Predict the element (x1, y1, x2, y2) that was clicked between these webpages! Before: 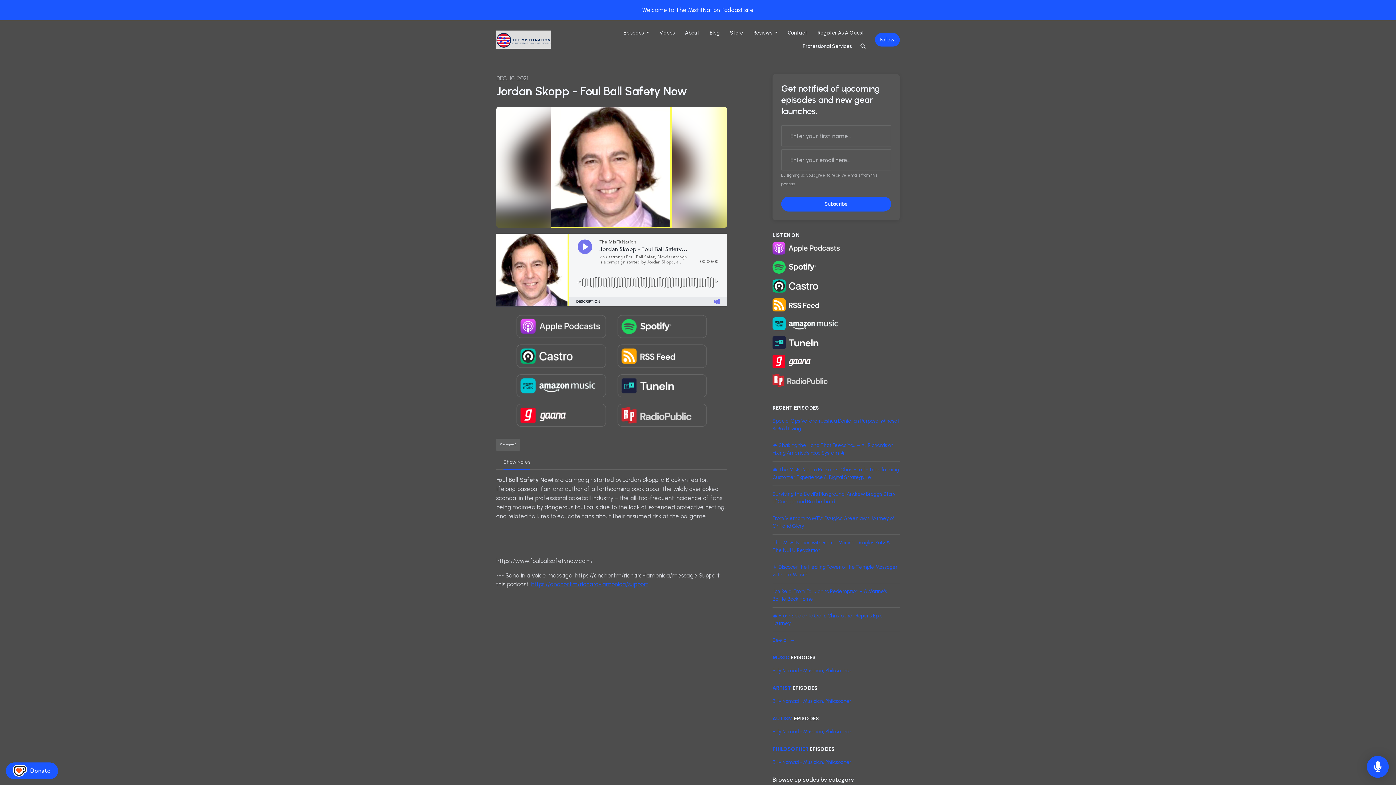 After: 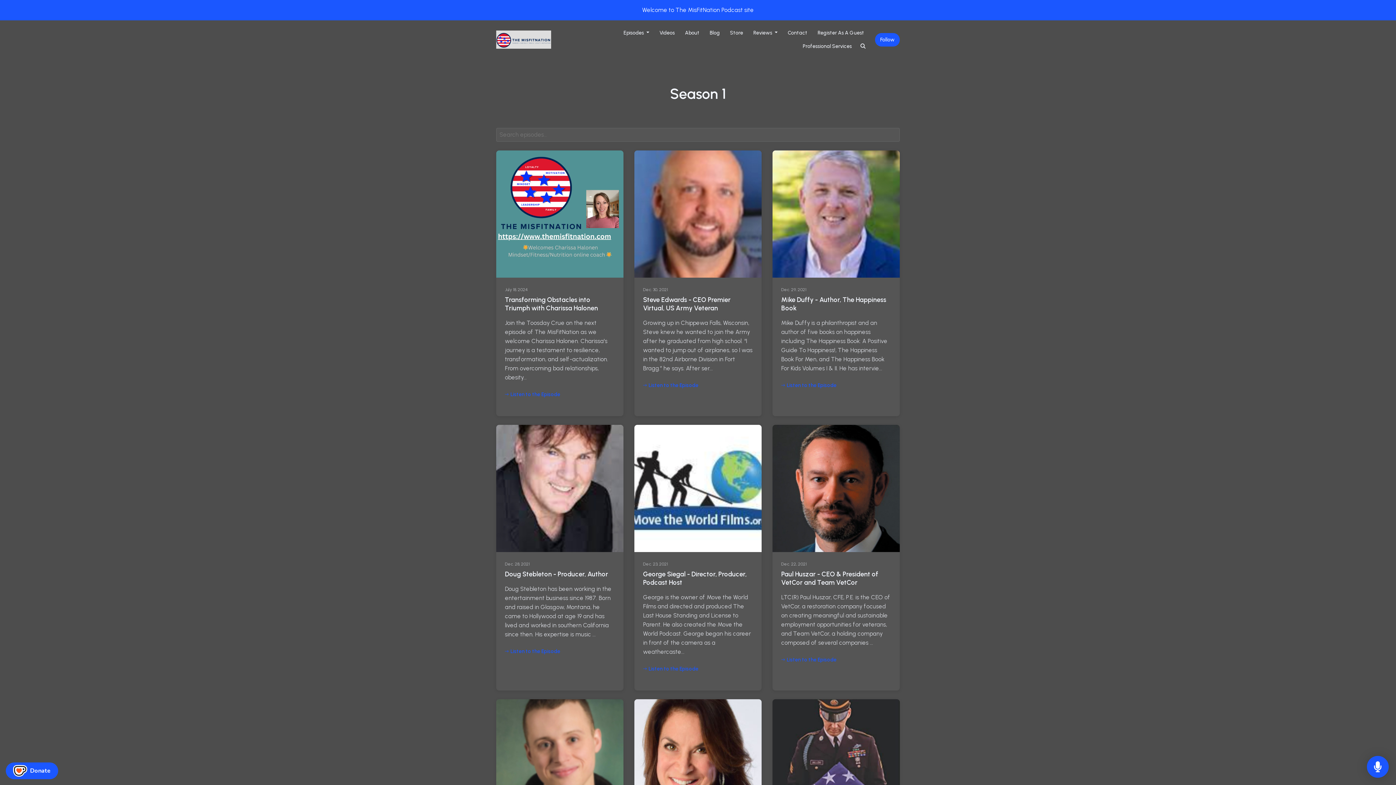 Action: label: Season 1 bbox: (496, 438, 520, 451)